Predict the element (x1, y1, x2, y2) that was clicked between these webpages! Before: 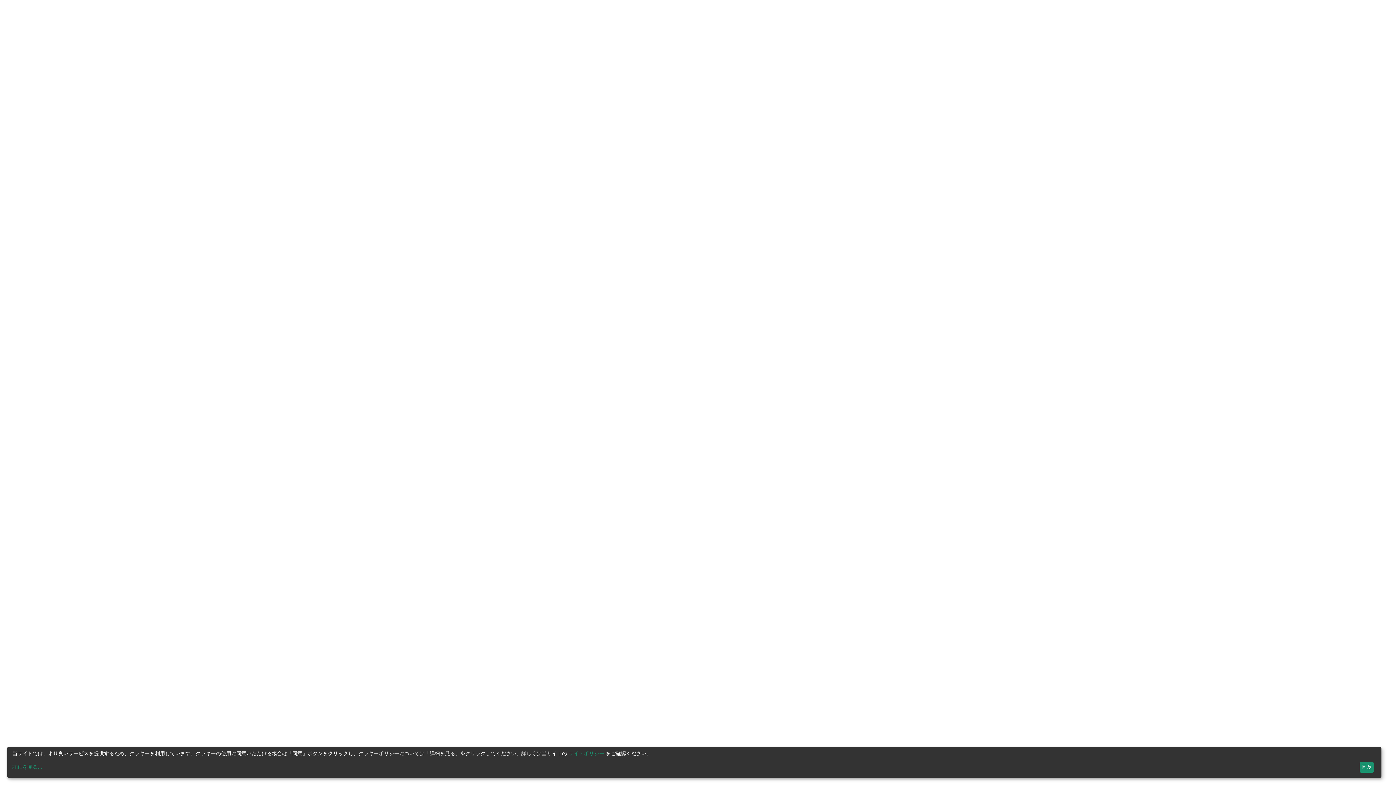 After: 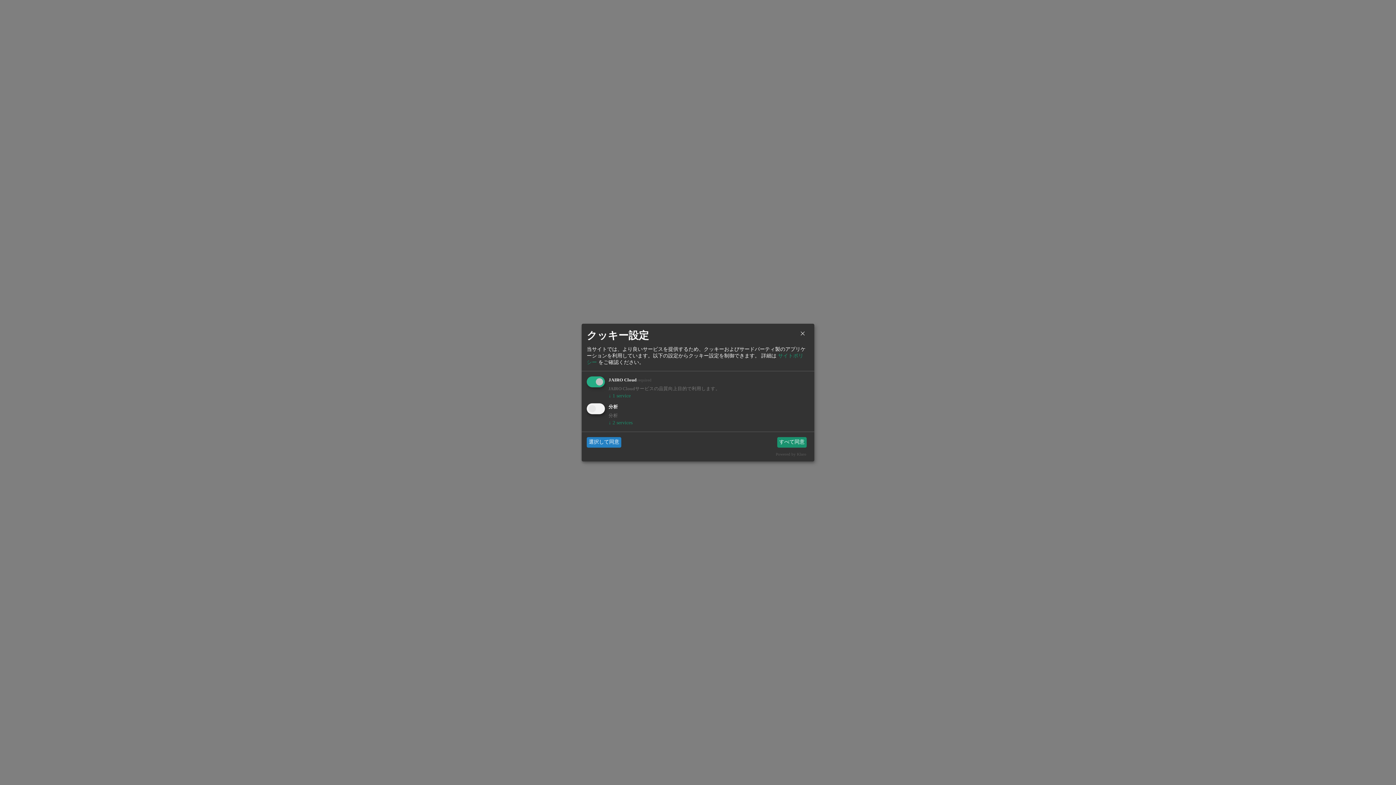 Action: bbox: (12, 764, 1357, 771) label: 詳細を見る...